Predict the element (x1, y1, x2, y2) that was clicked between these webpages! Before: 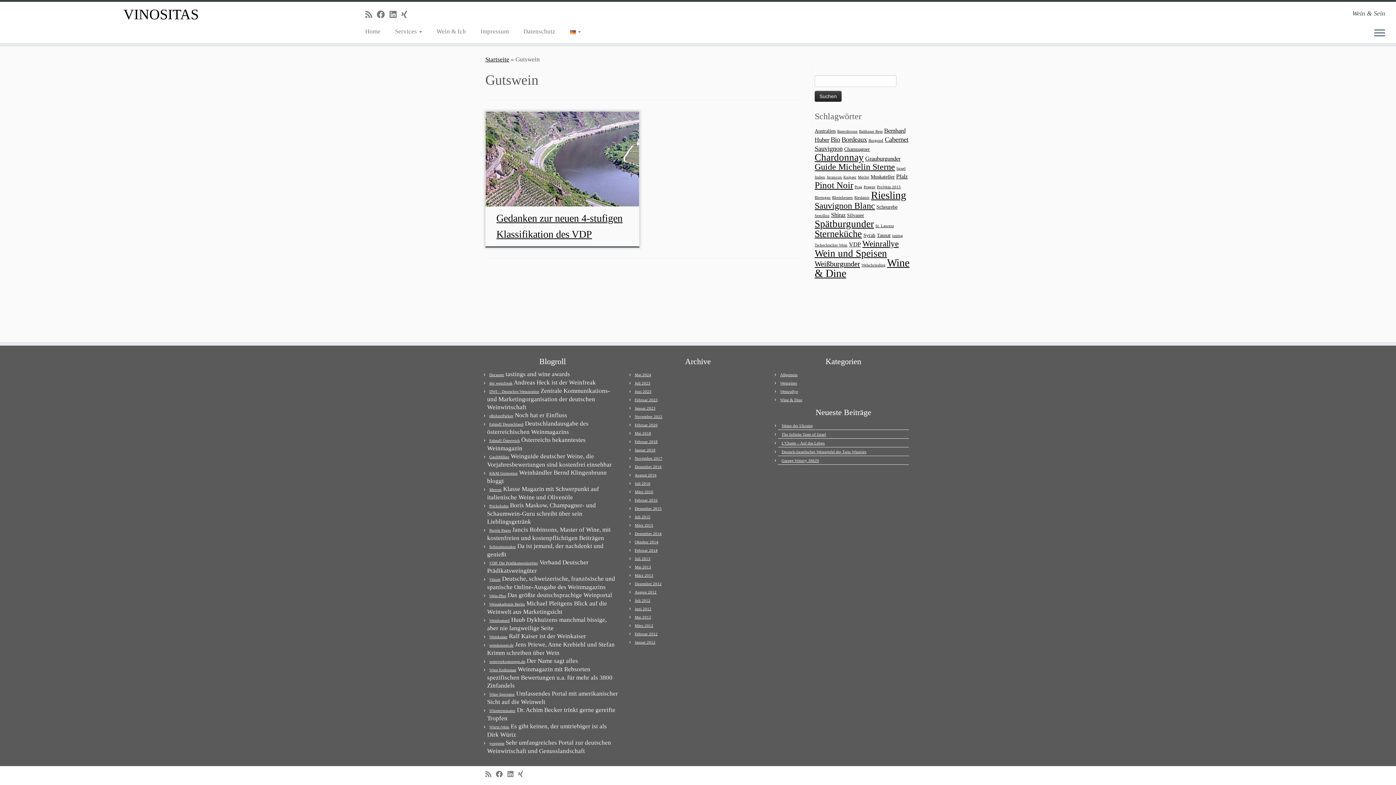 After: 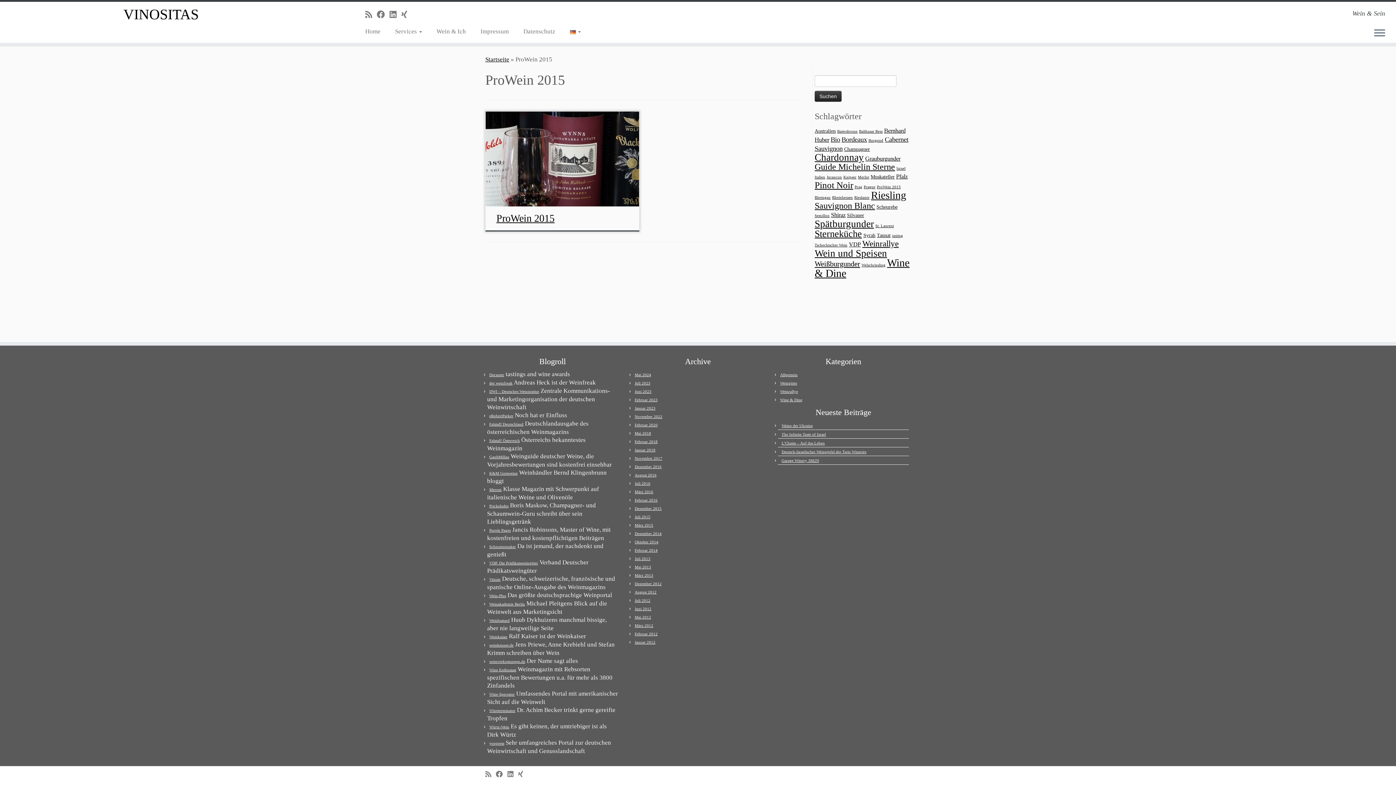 Action: bbox: (877, 185, 901, 189) label: ProWein 2015 (2 Einträge)